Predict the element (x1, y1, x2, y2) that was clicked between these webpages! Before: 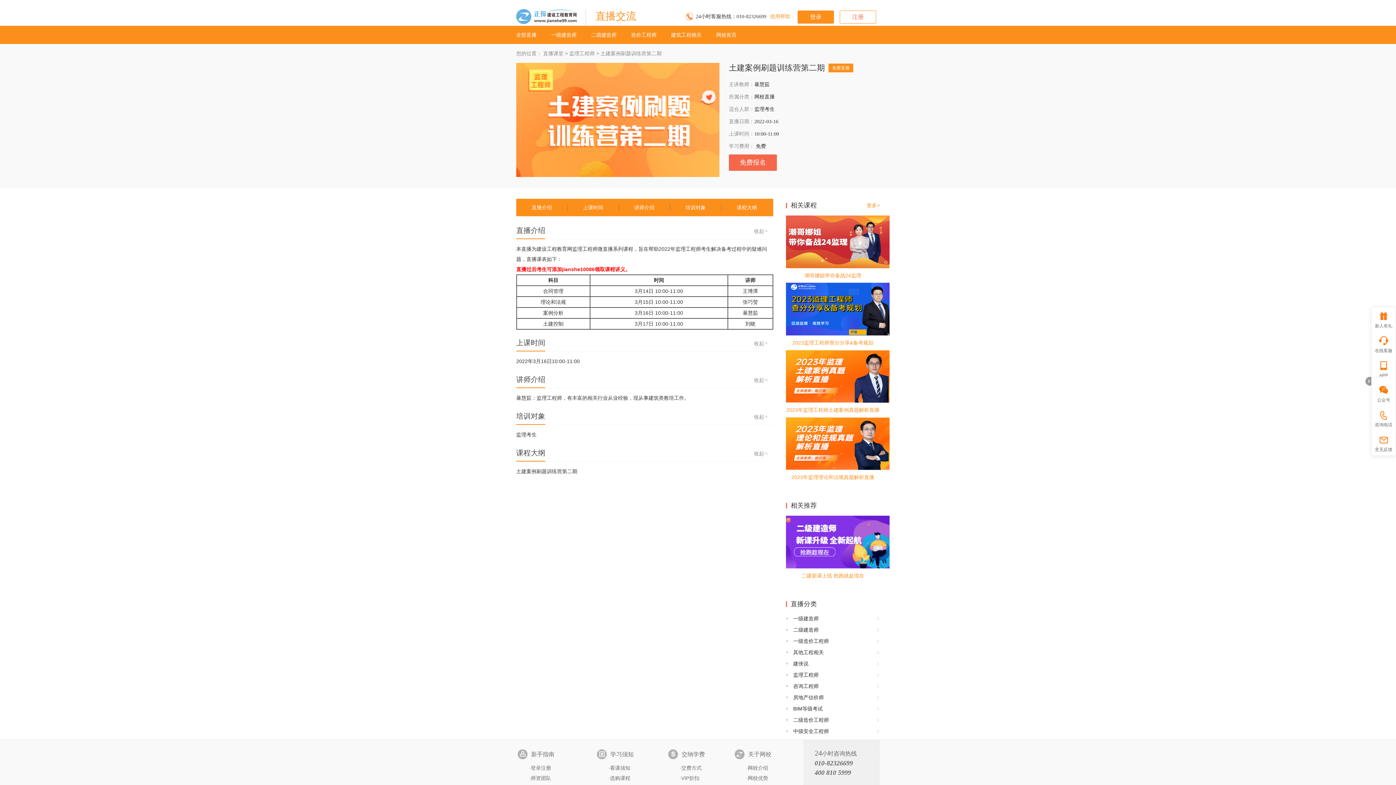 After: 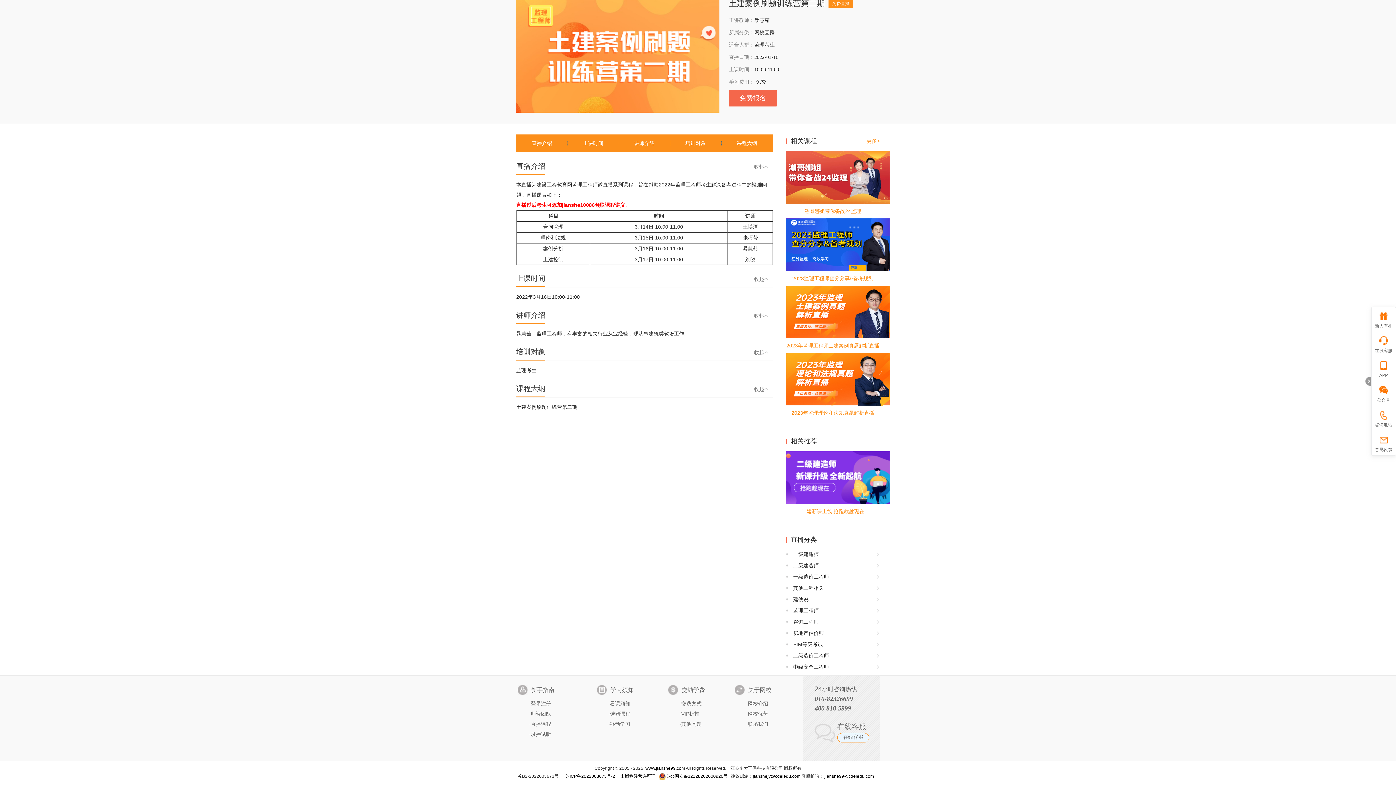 Action: label: 上课时间 bbox: (583, 204, 603, 210)